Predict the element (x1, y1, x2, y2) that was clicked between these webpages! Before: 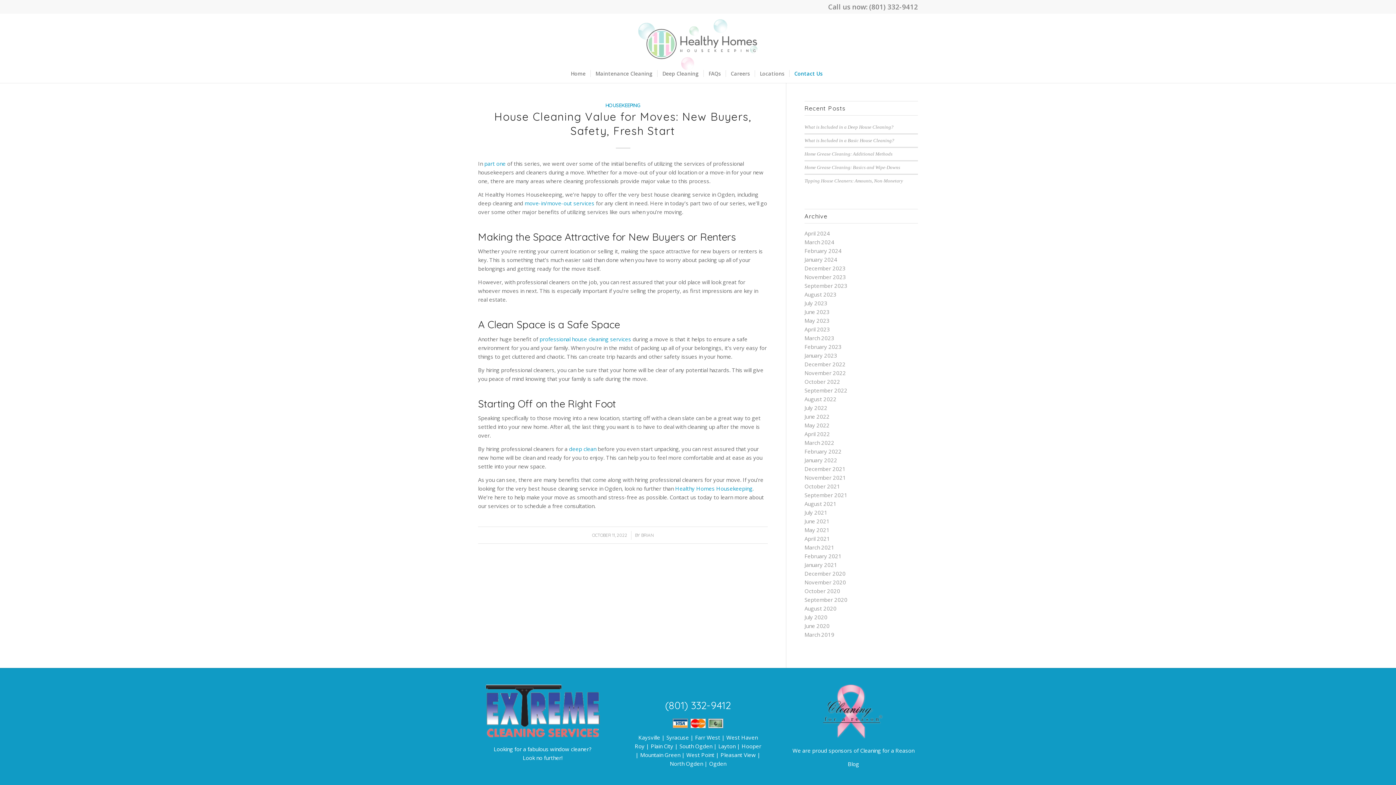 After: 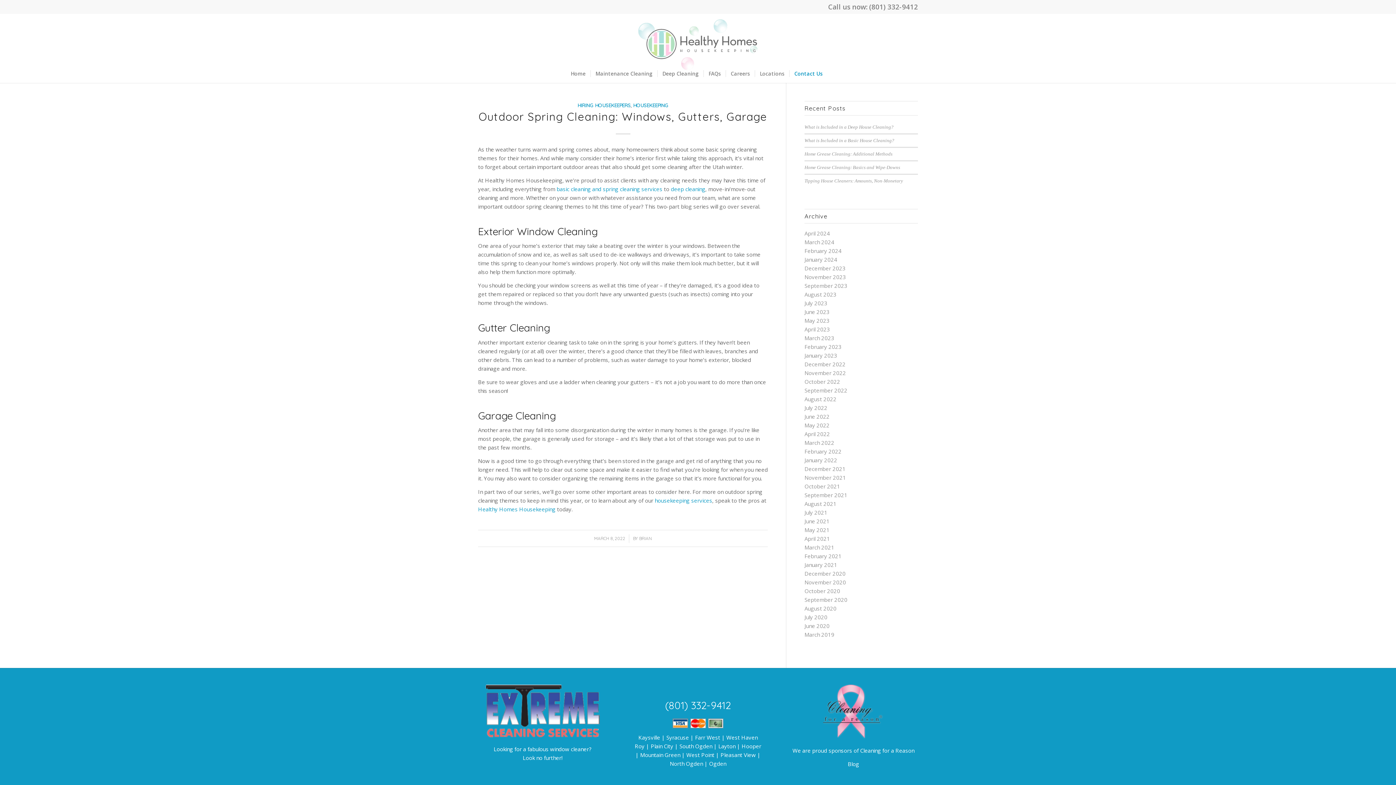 Action: bbox: (804, 439, 834, 446) label: March 2022